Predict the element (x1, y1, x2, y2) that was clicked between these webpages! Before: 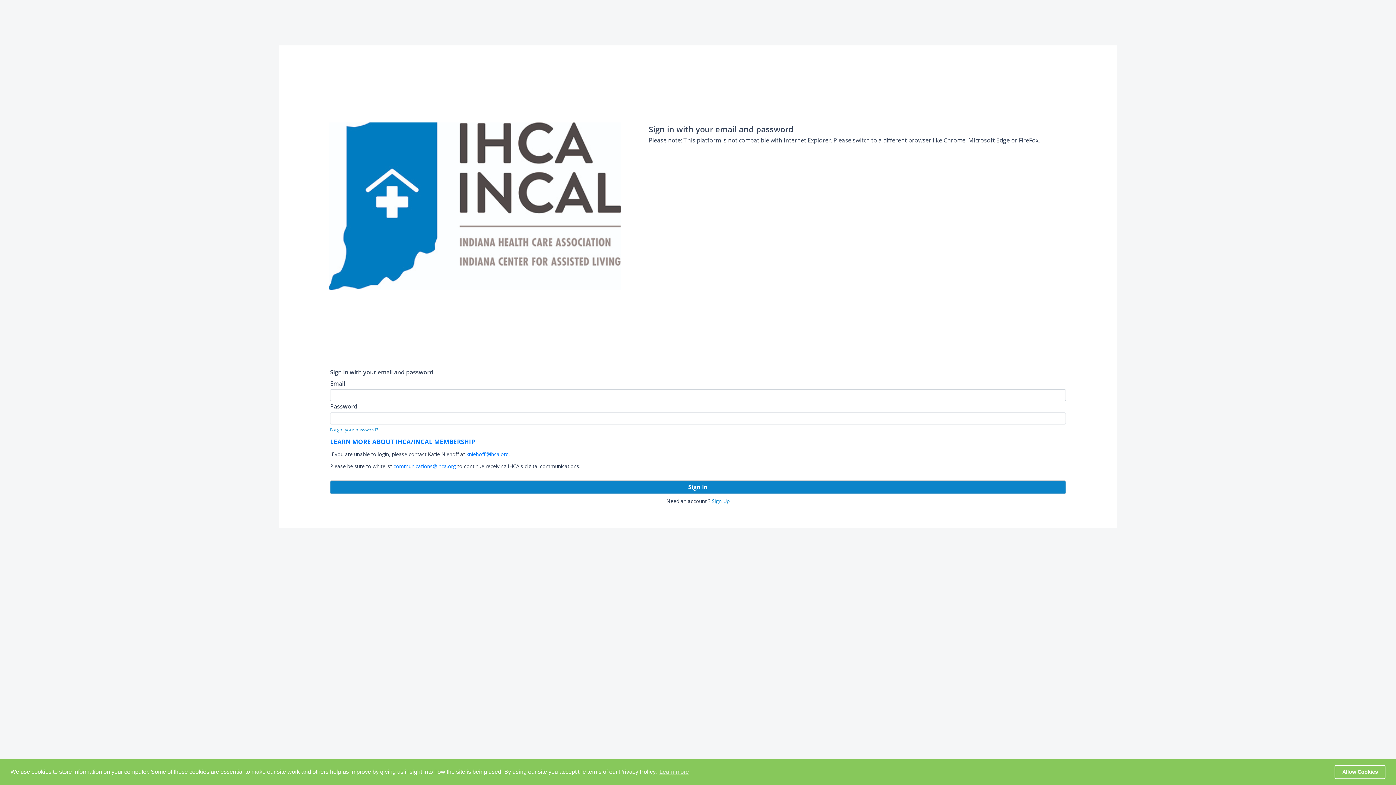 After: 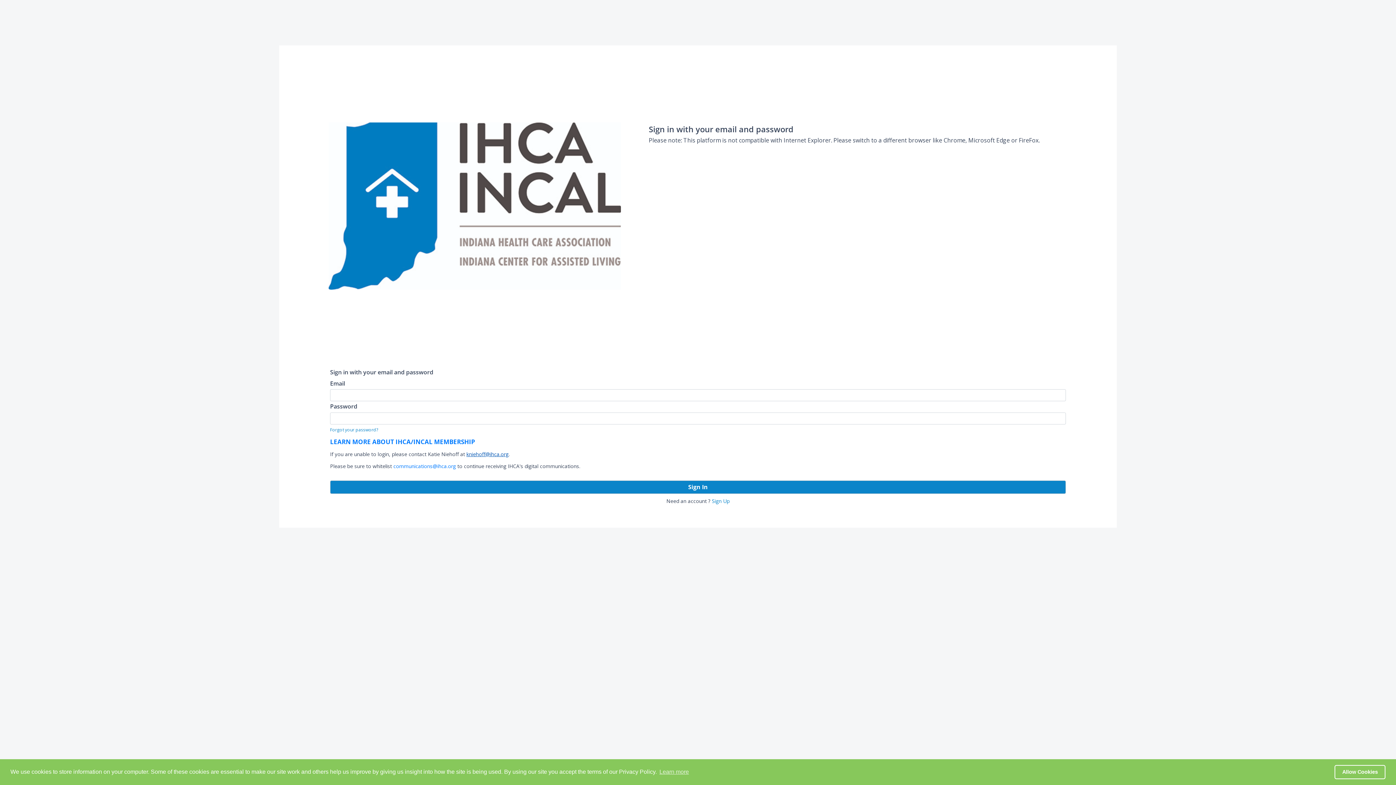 Action: bbox: (466, 450, 508, 457) label: kniehoff@ihca.org